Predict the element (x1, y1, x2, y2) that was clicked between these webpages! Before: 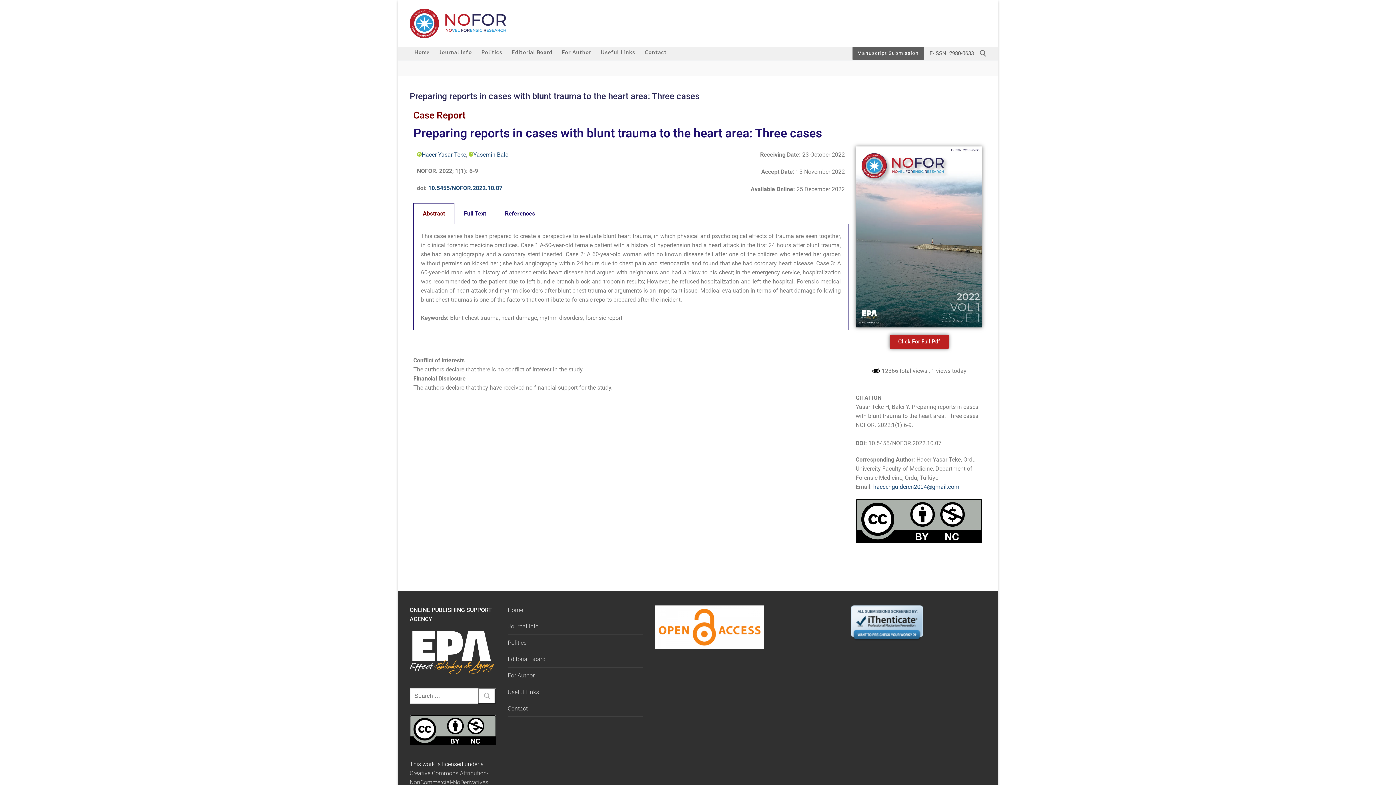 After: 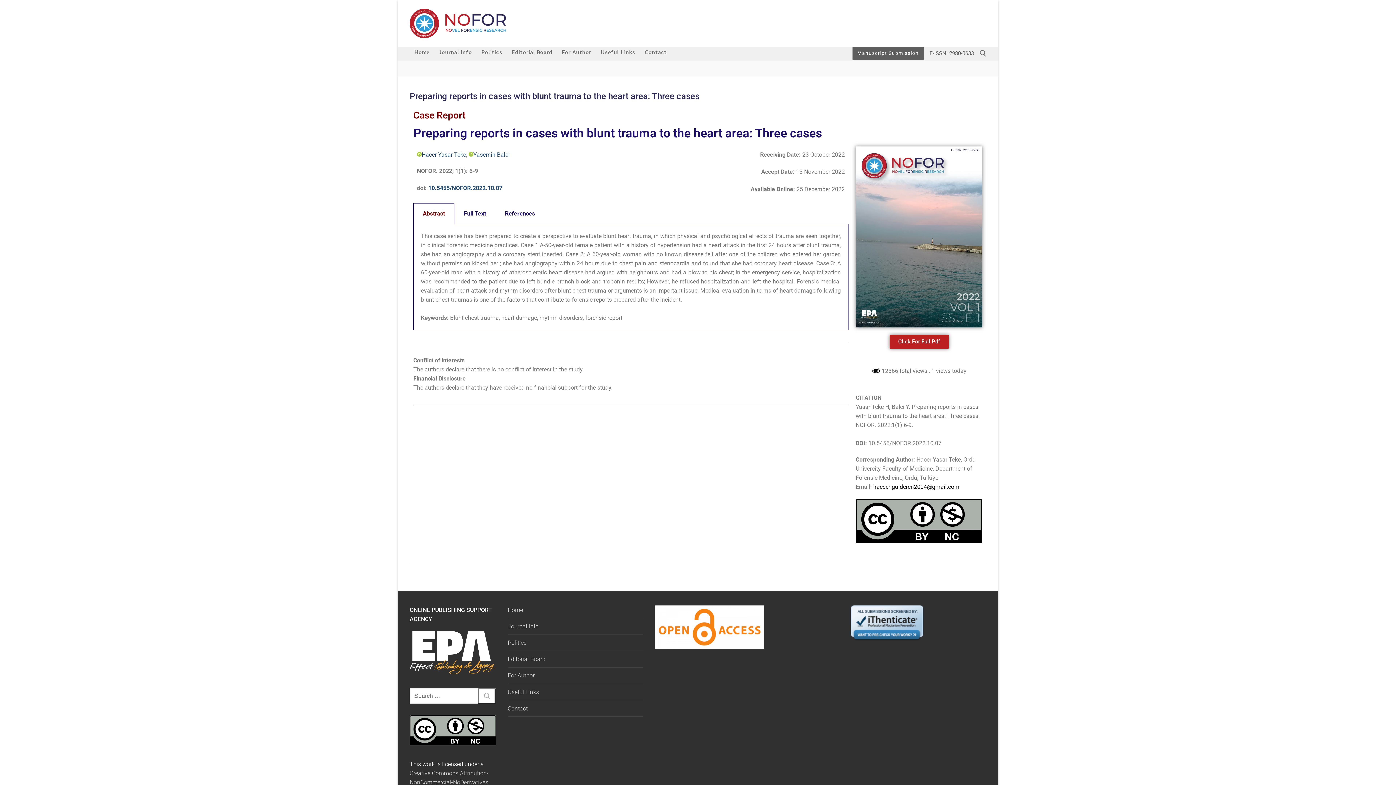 Action: label: hacer.hgulderen2004@gmail.com bbox: (873, 483, 959, 490)